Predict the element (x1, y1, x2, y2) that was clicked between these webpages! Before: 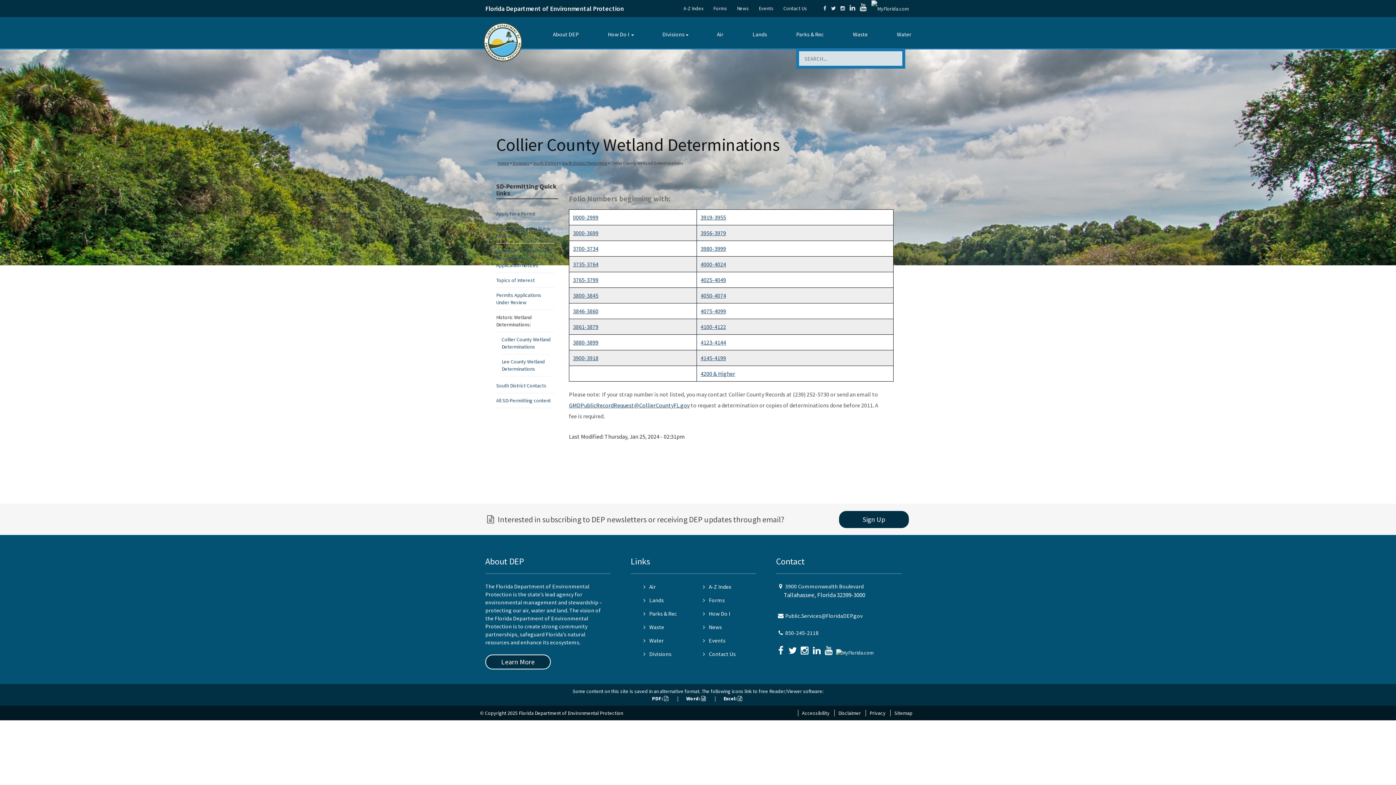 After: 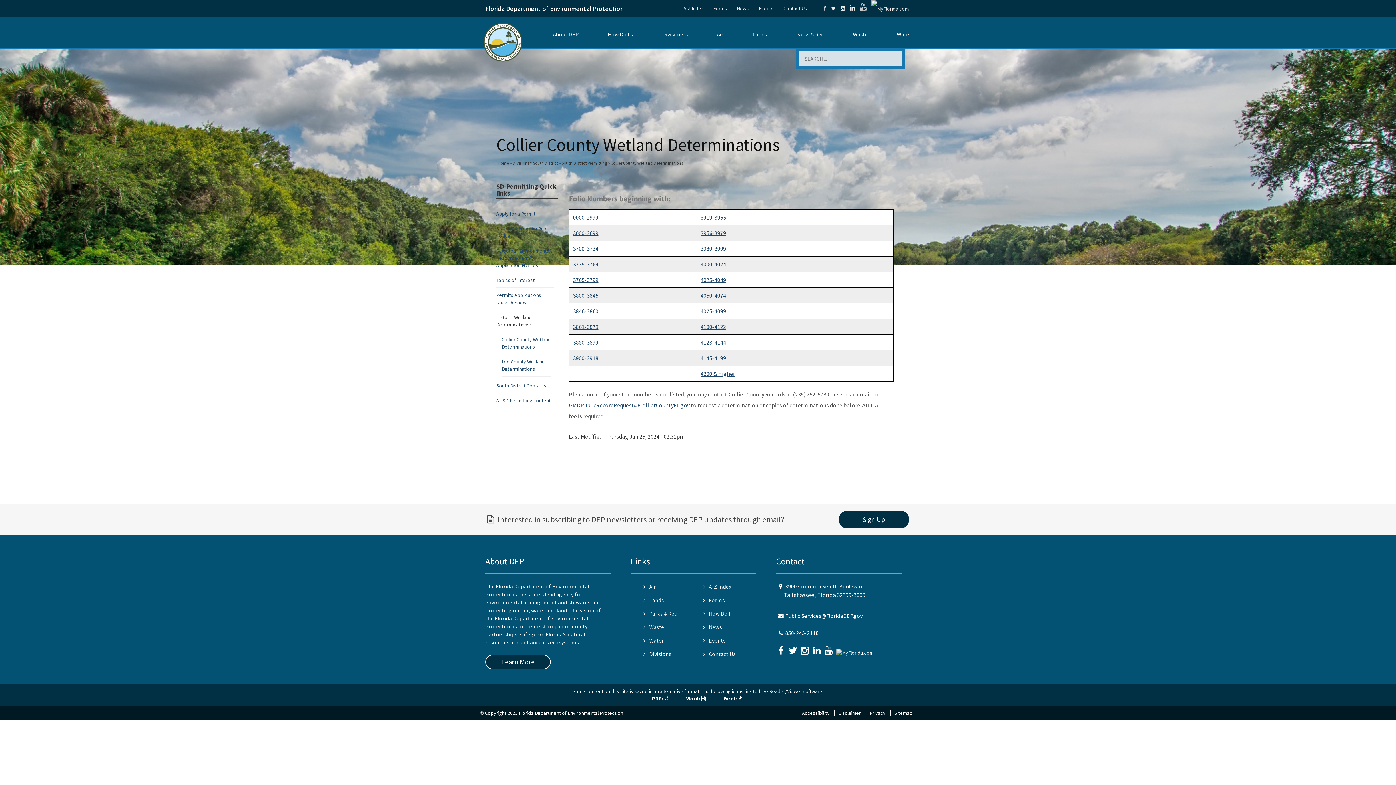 Action: bbox: (858, 5, 868, 11)